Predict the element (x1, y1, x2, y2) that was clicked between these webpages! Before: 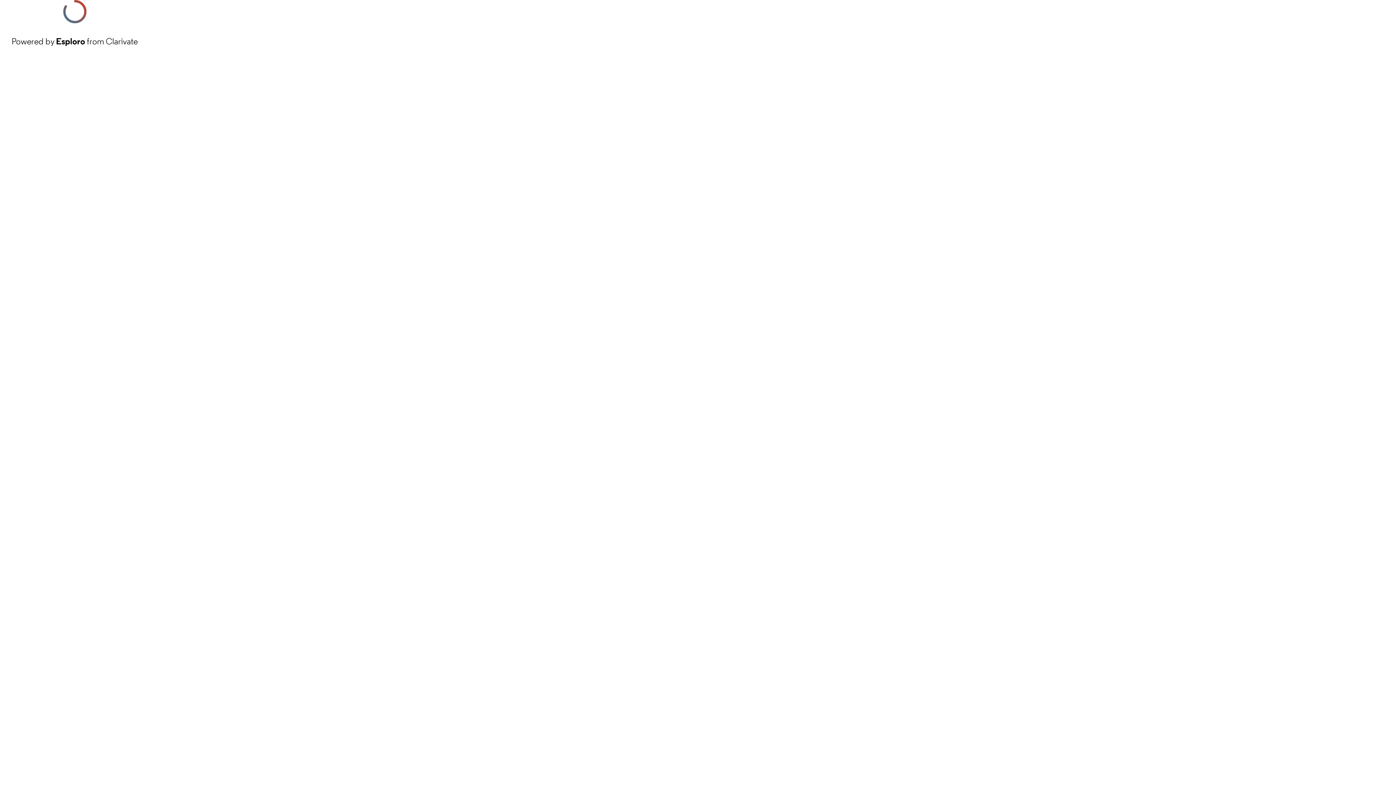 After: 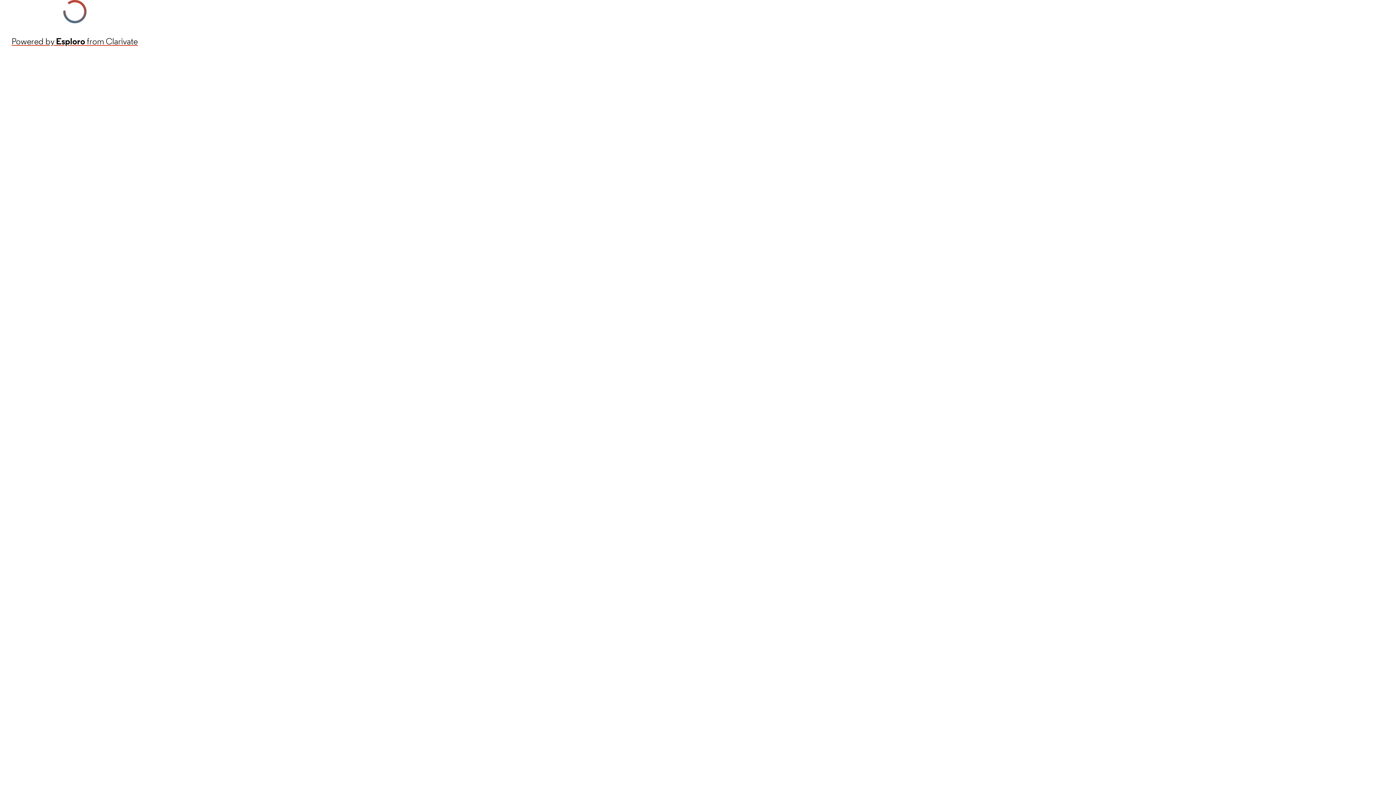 Action: bbox: (11, 34, 137, 48) label: Powered by Esploro from Clarivate